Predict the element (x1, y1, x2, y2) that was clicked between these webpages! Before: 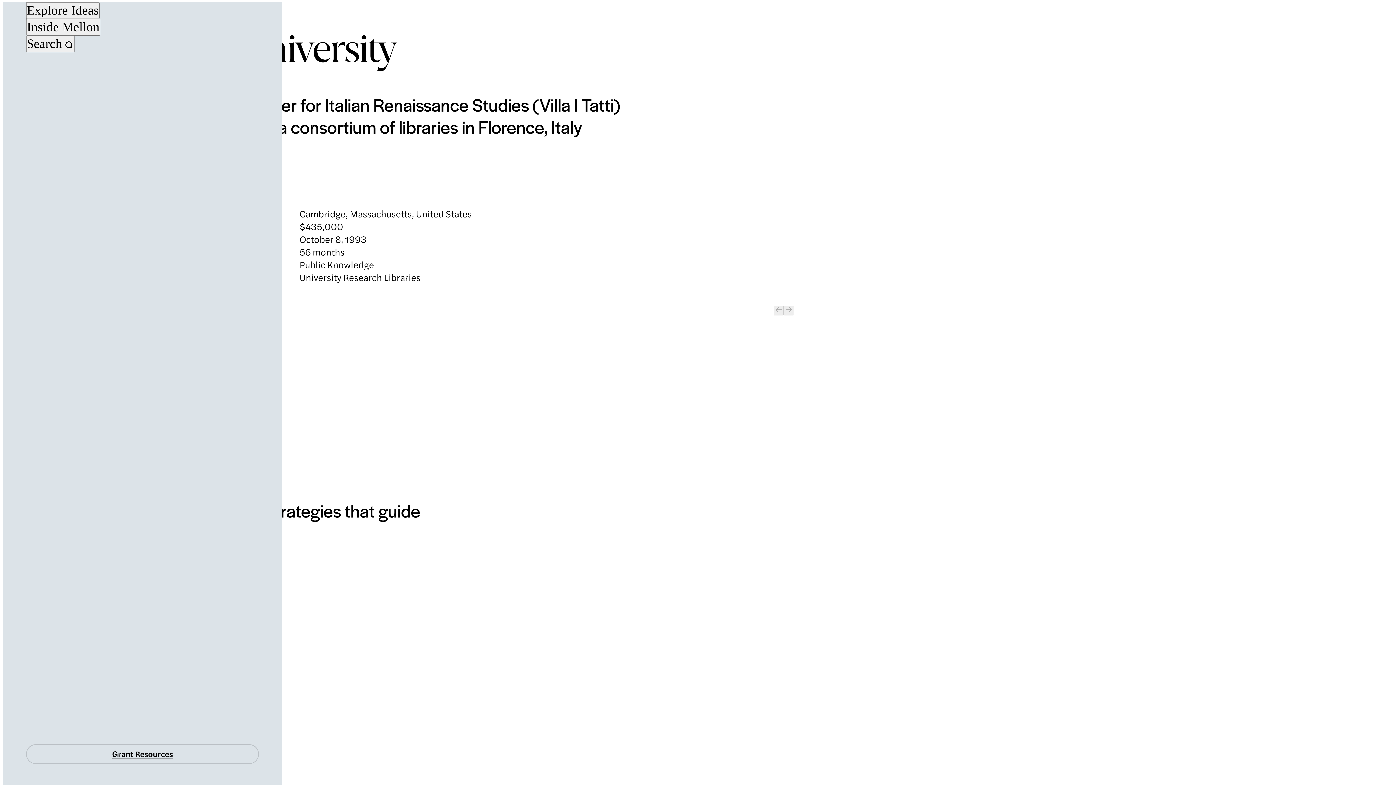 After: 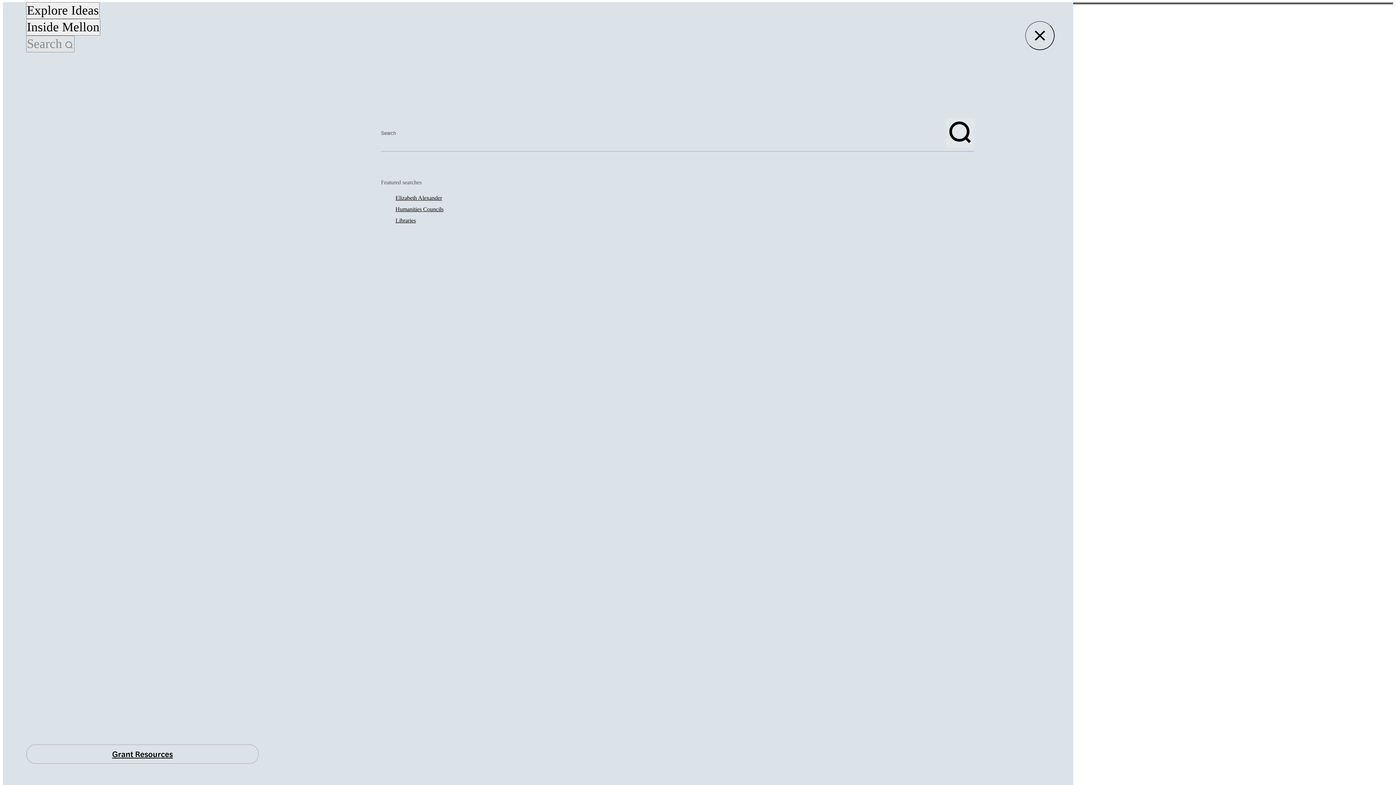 Action: label: Search bbox: (26, 35, 74, 52)